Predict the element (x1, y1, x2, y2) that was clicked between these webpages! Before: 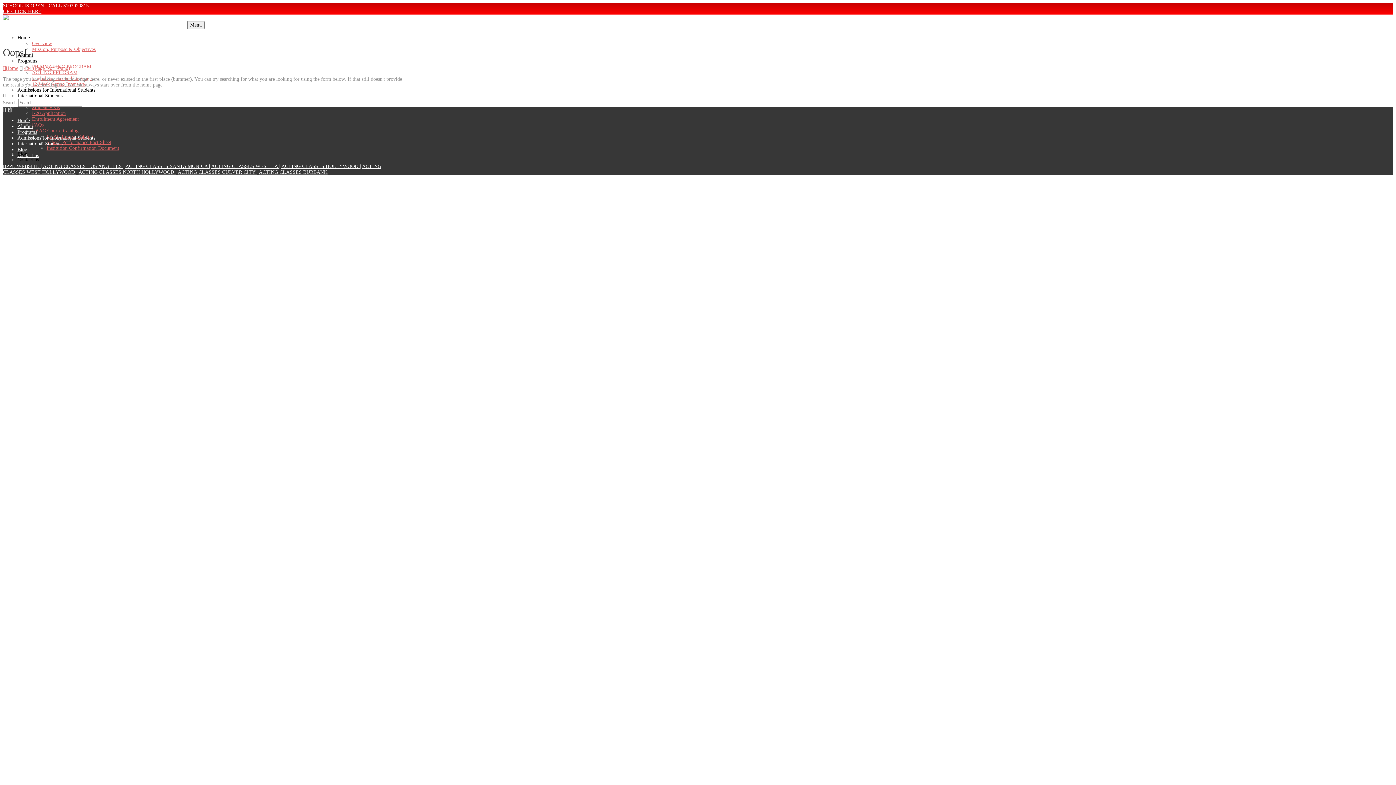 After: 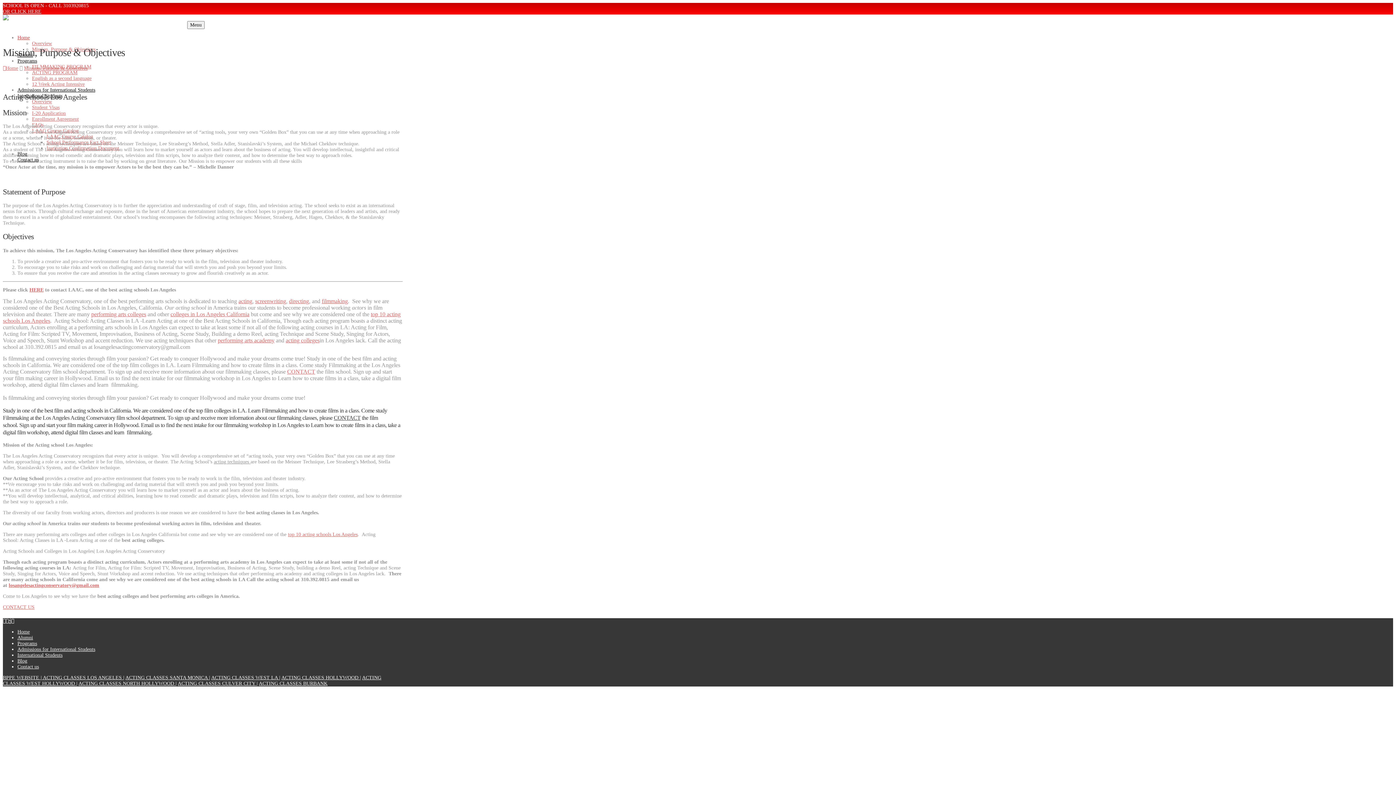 Action: bbox: (32, 46, 95, 52) label: Mission, Purpose & Objectives